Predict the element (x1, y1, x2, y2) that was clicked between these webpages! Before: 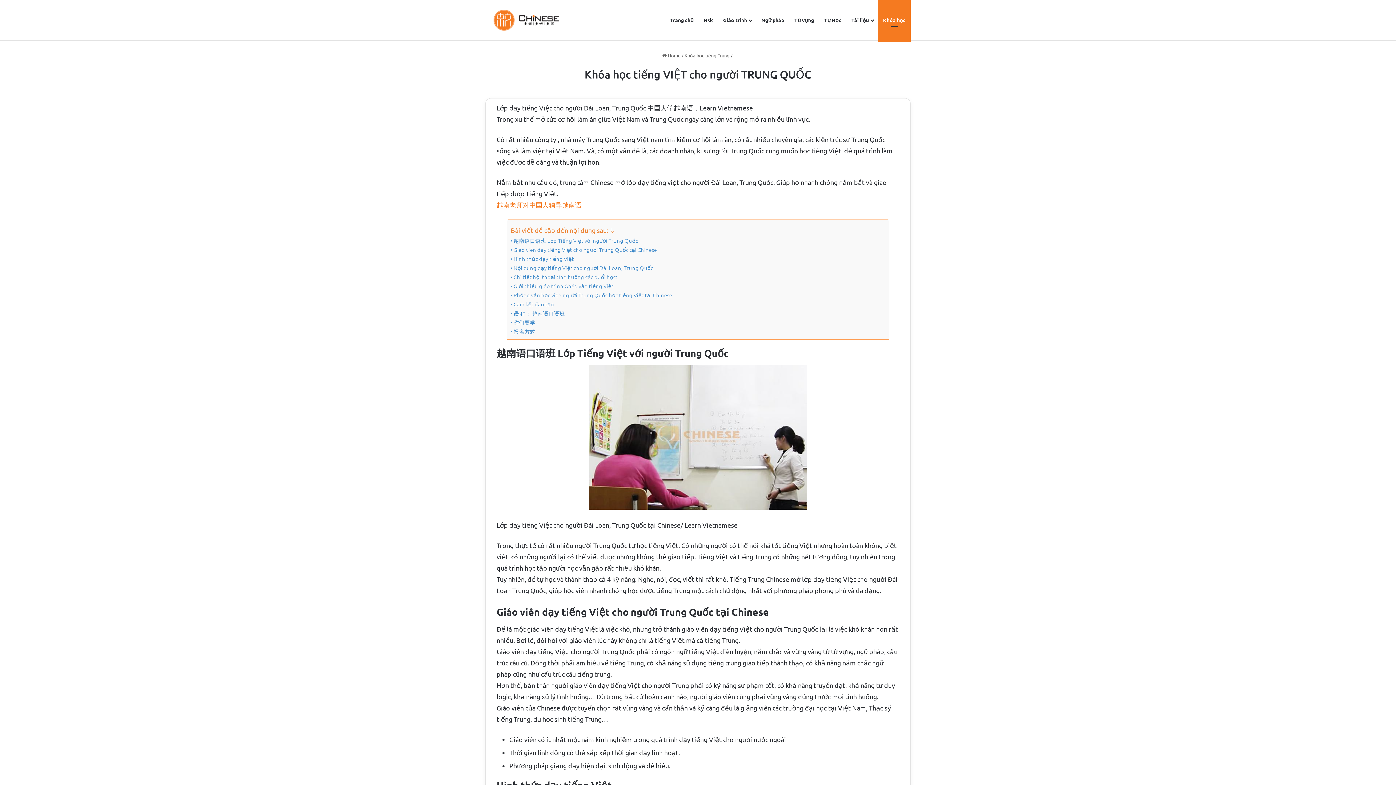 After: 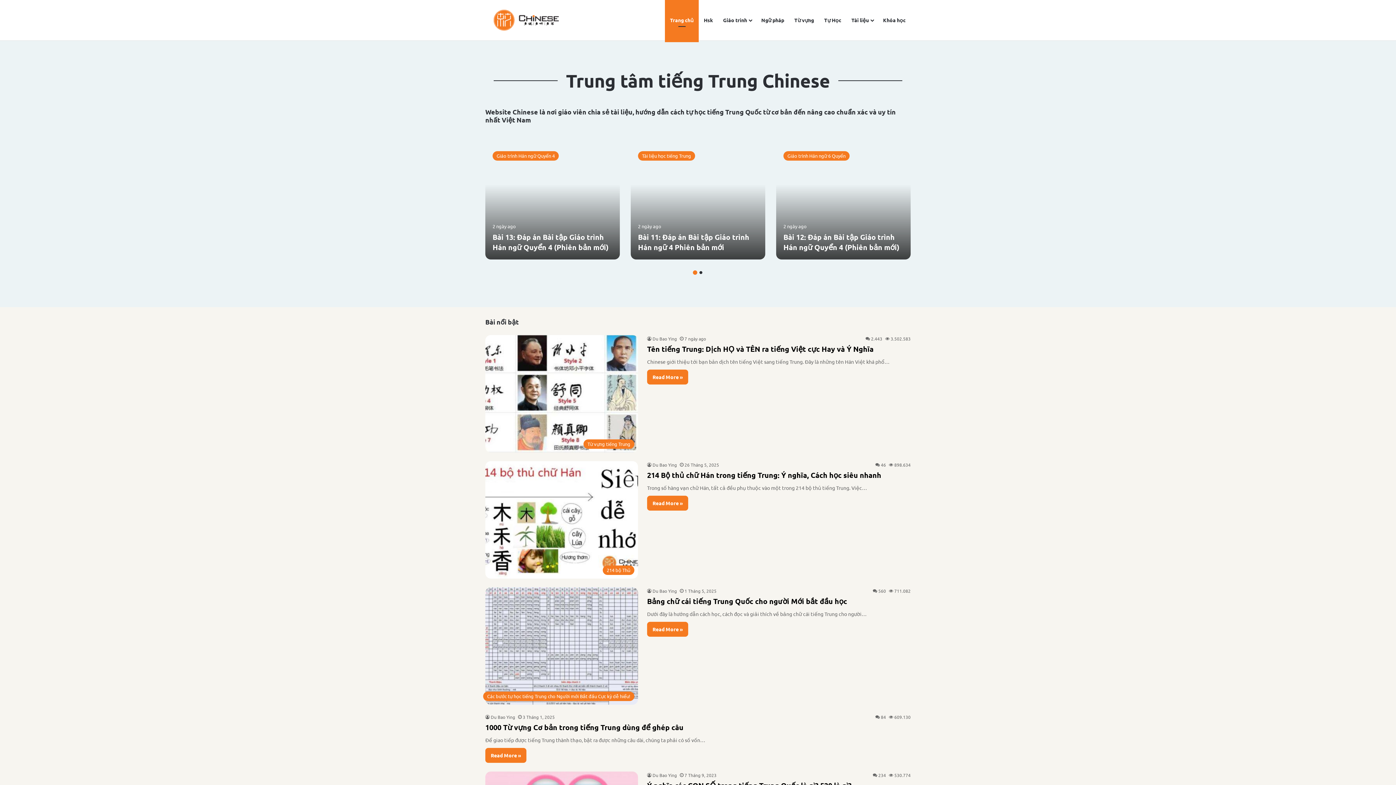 Action: bbox: (485, 7, 567, 33)